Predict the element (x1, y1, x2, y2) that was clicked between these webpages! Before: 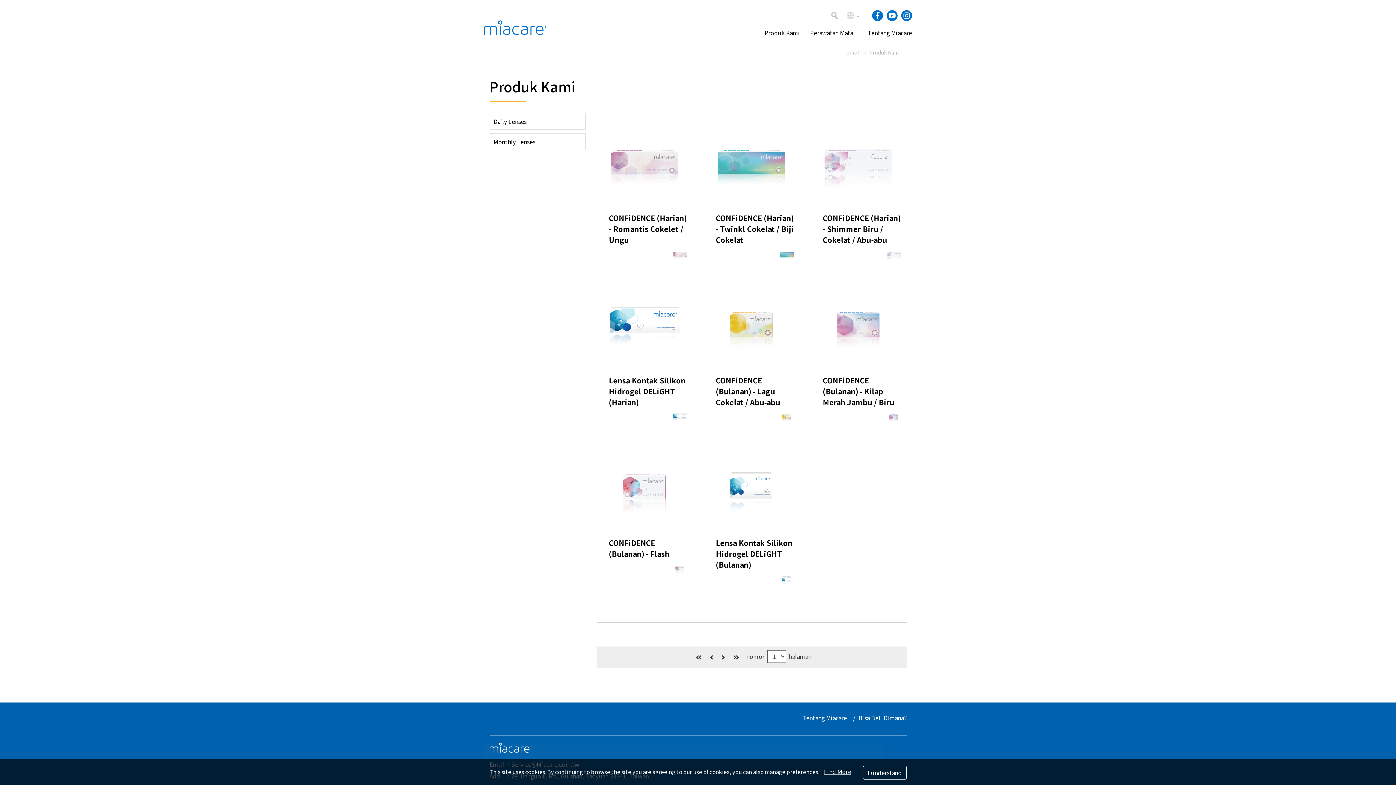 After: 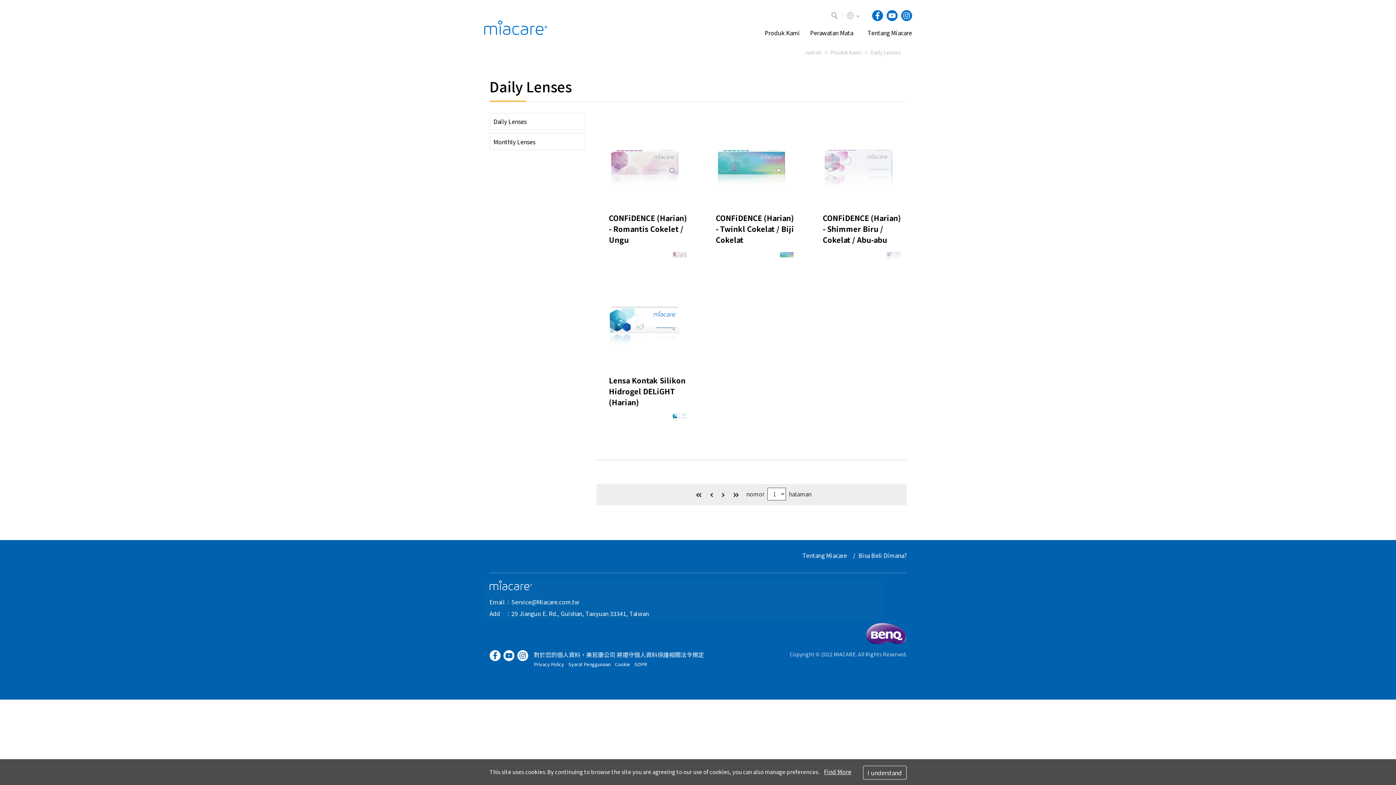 Action: bbox: (490, 113, 585, 129) label: Daily Lenses